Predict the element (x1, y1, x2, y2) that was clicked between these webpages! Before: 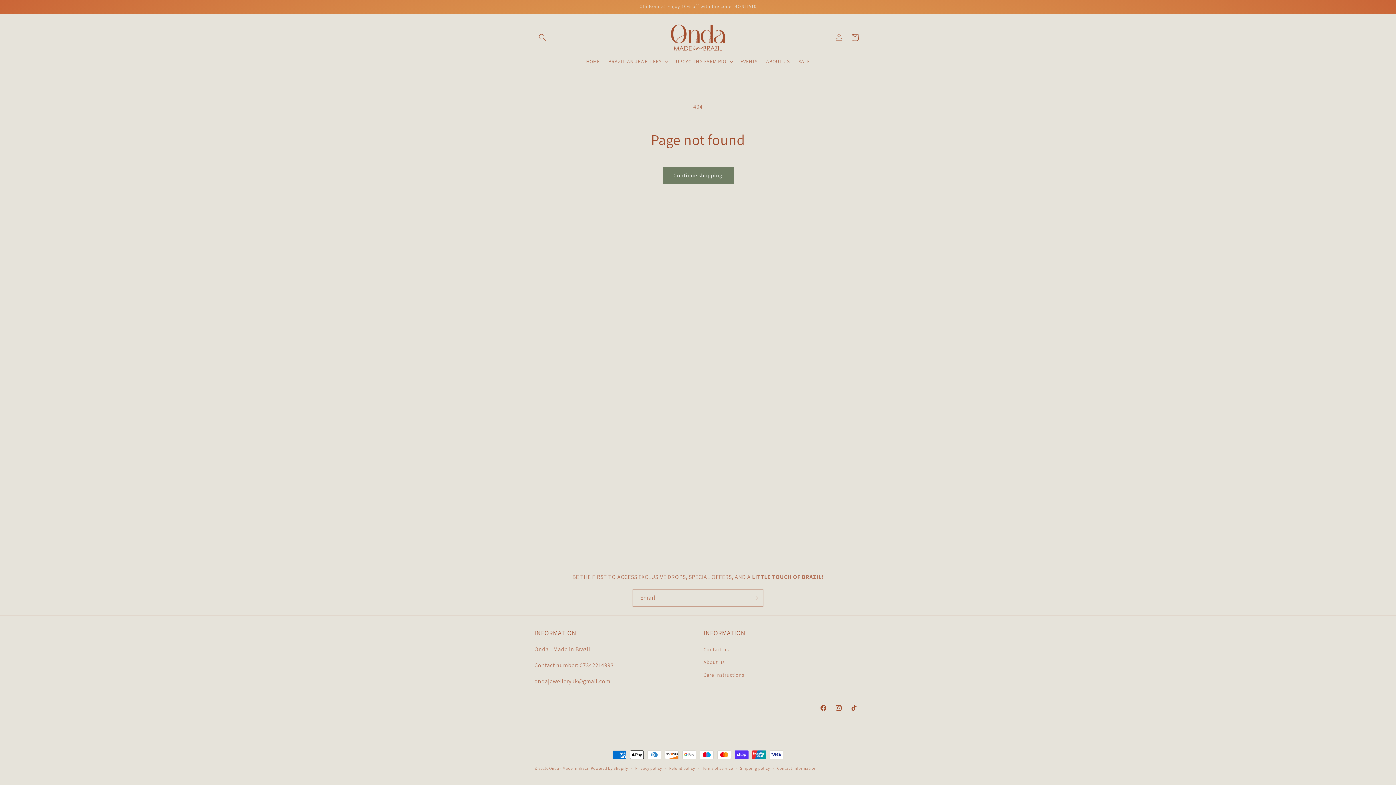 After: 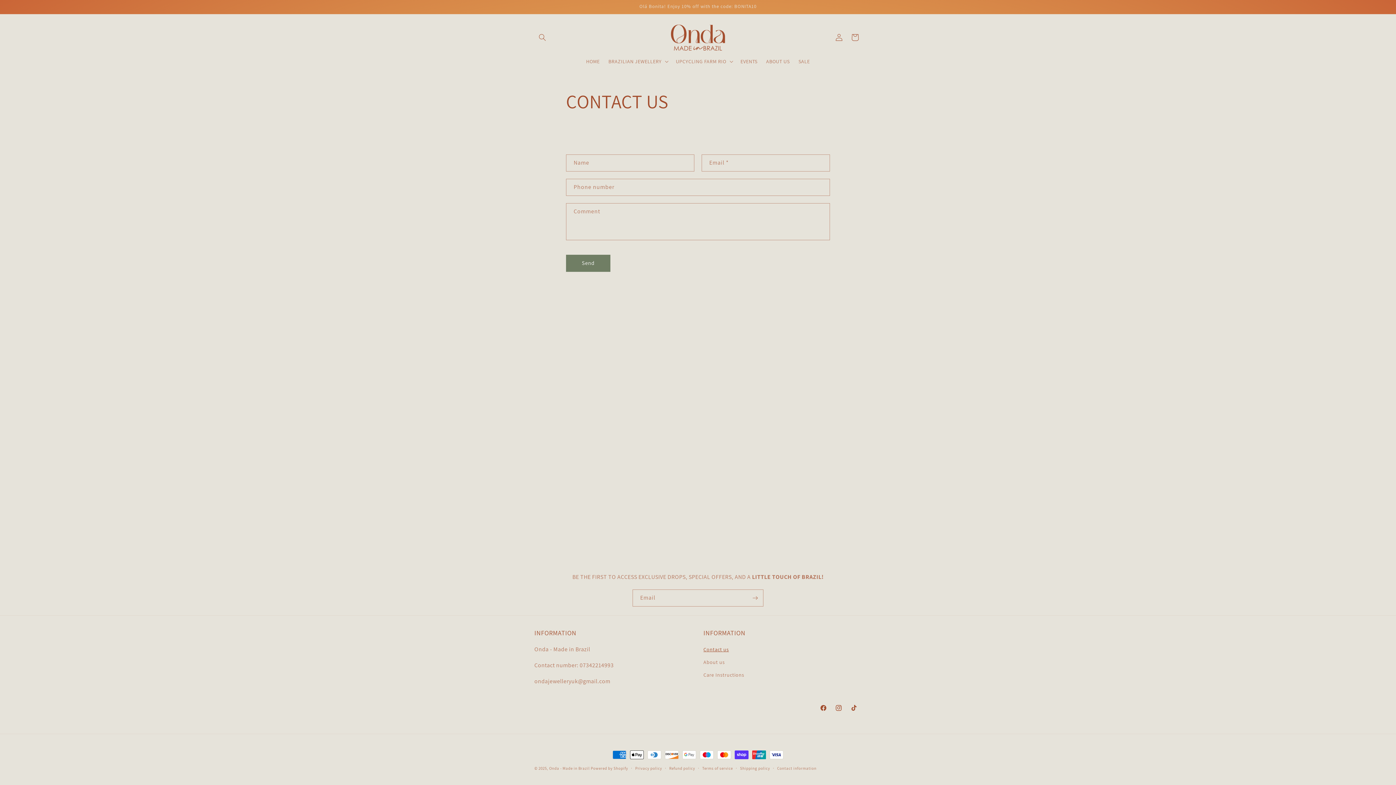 Action: bbox: (703, 645, 729, 656) label: Contact us